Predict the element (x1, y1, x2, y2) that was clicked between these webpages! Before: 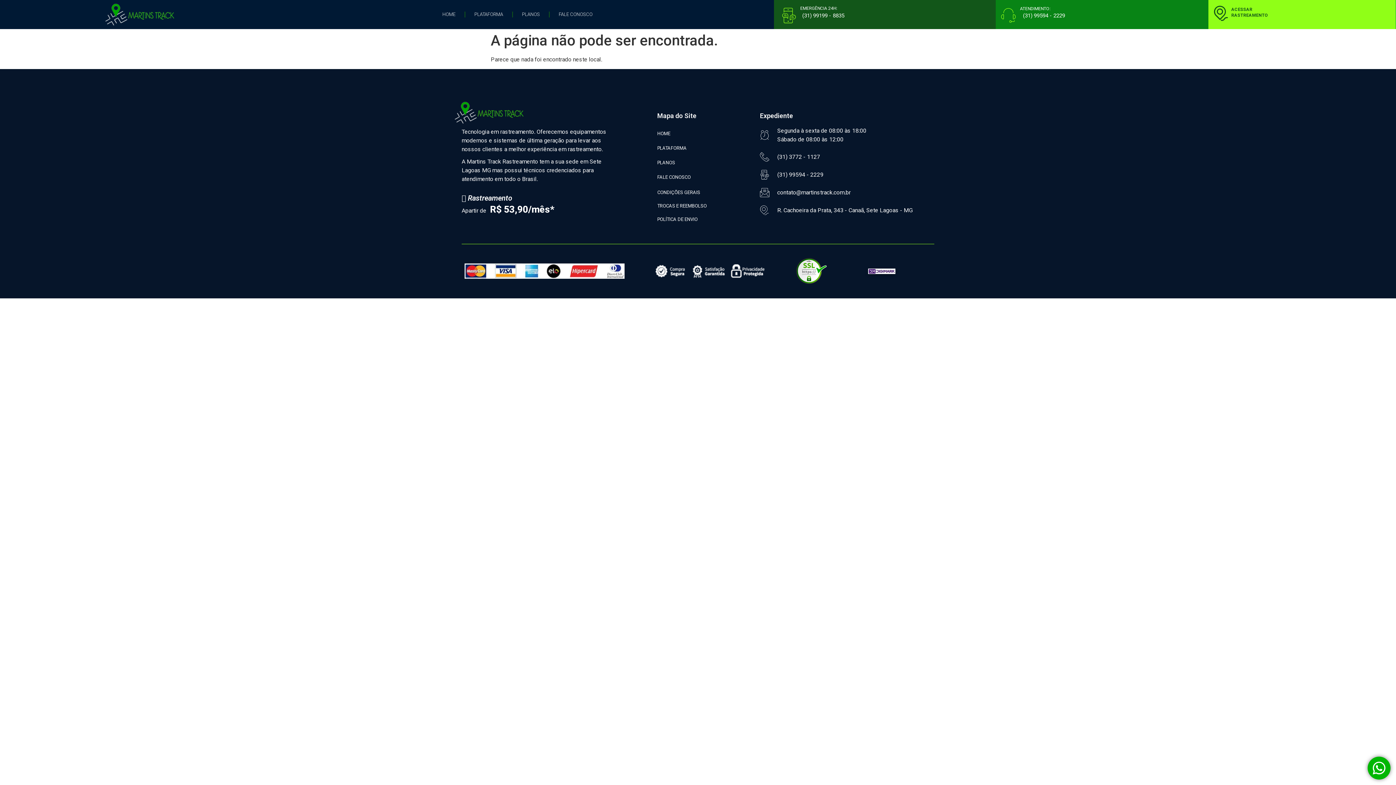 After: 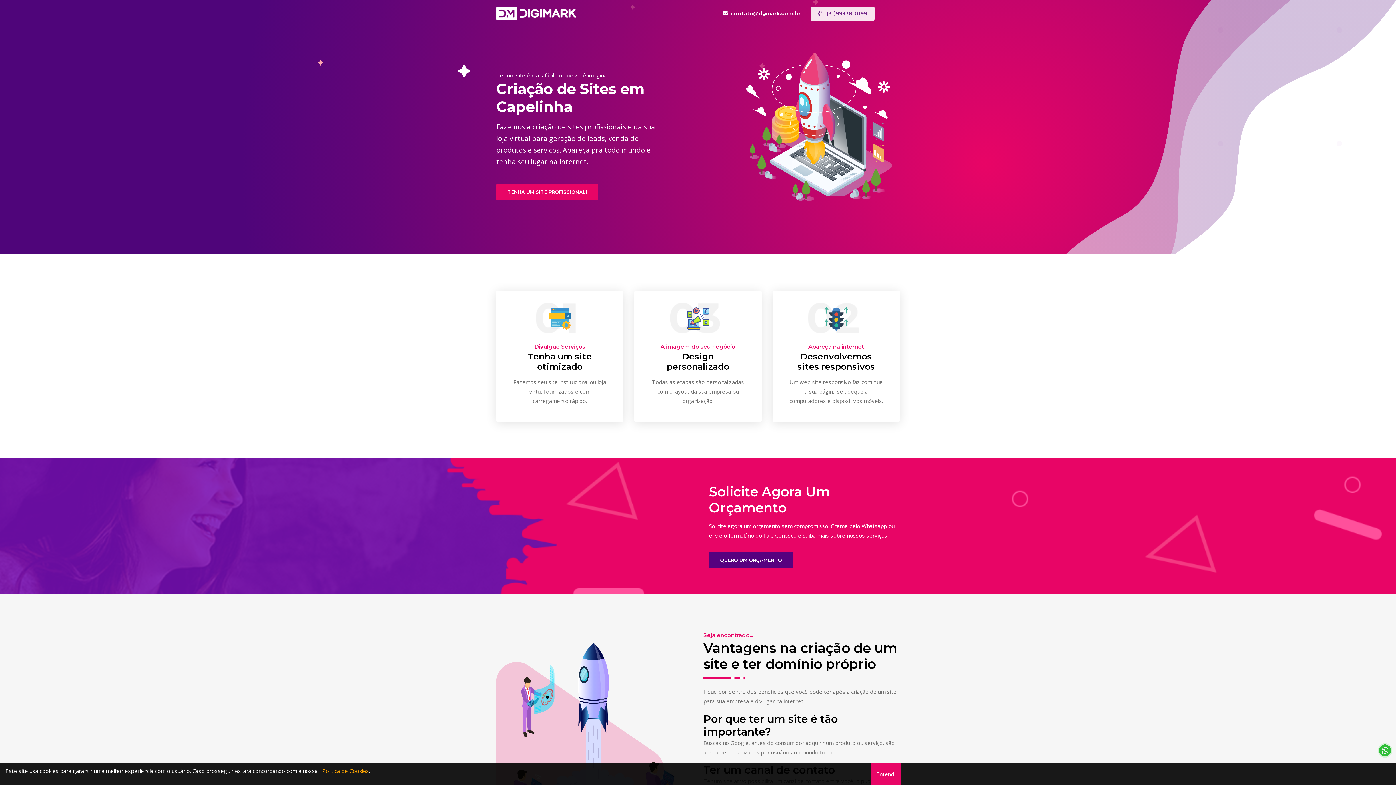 Action: bbox: (868, 266, 895, 275)